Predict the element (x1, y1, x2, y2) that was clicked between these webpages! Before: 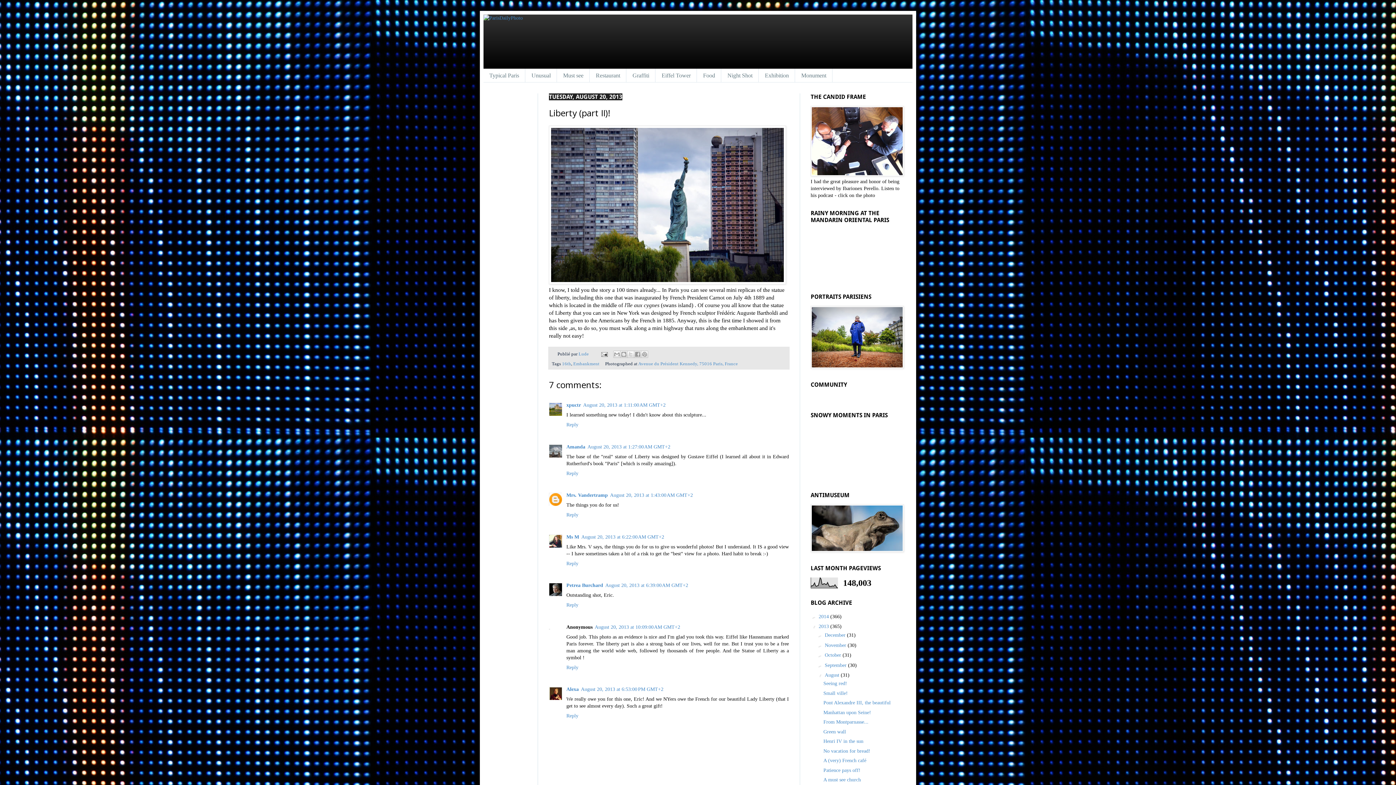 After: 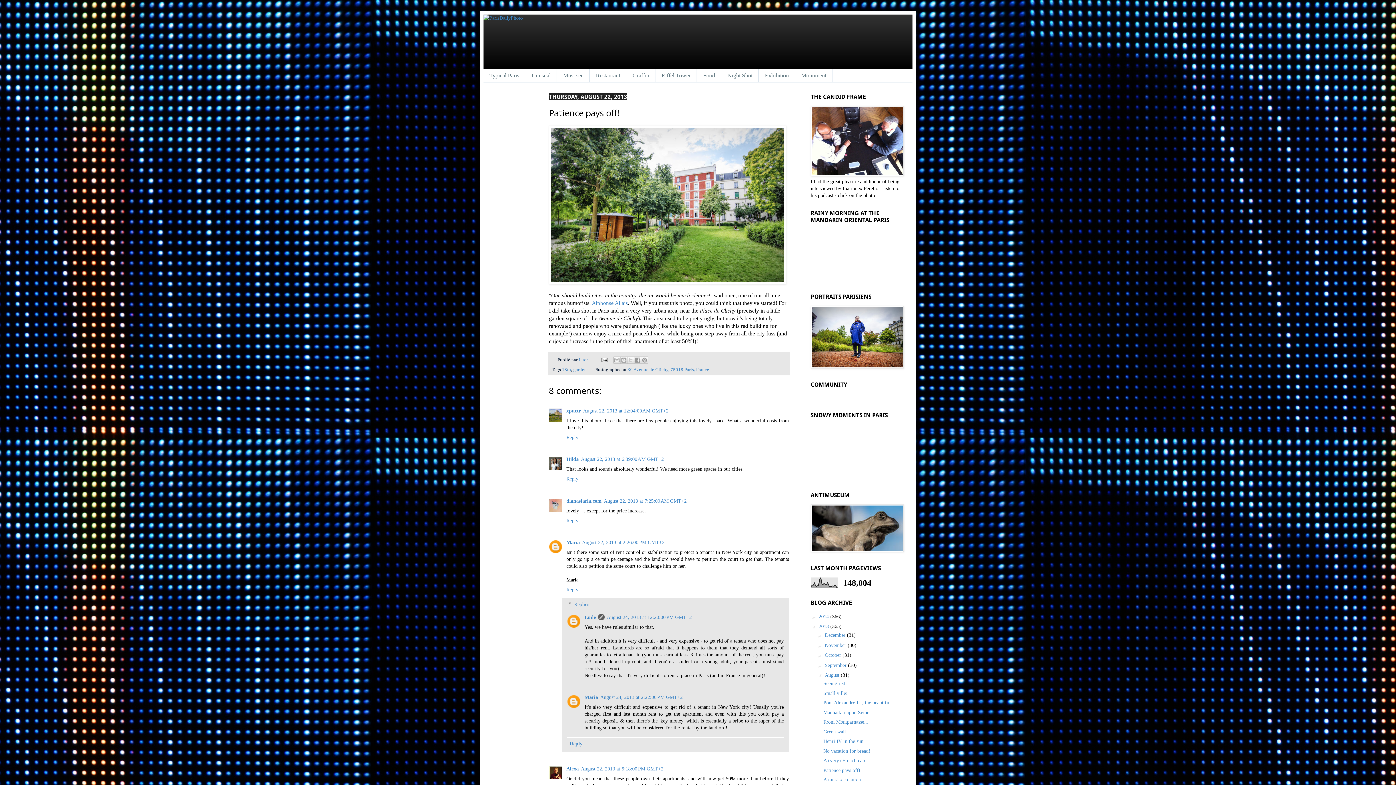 Action: label: Patience pays off! bbox: (823, 767, 860, 773)